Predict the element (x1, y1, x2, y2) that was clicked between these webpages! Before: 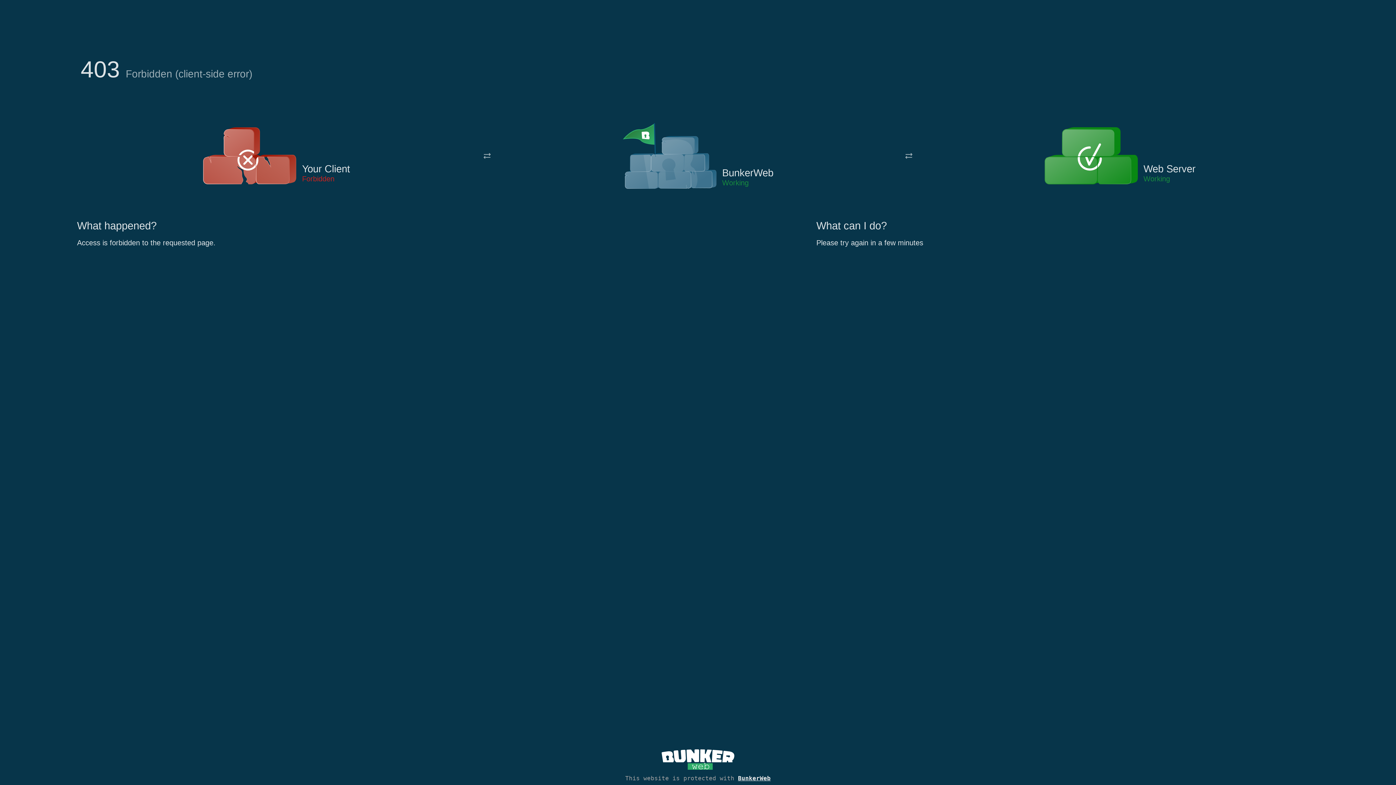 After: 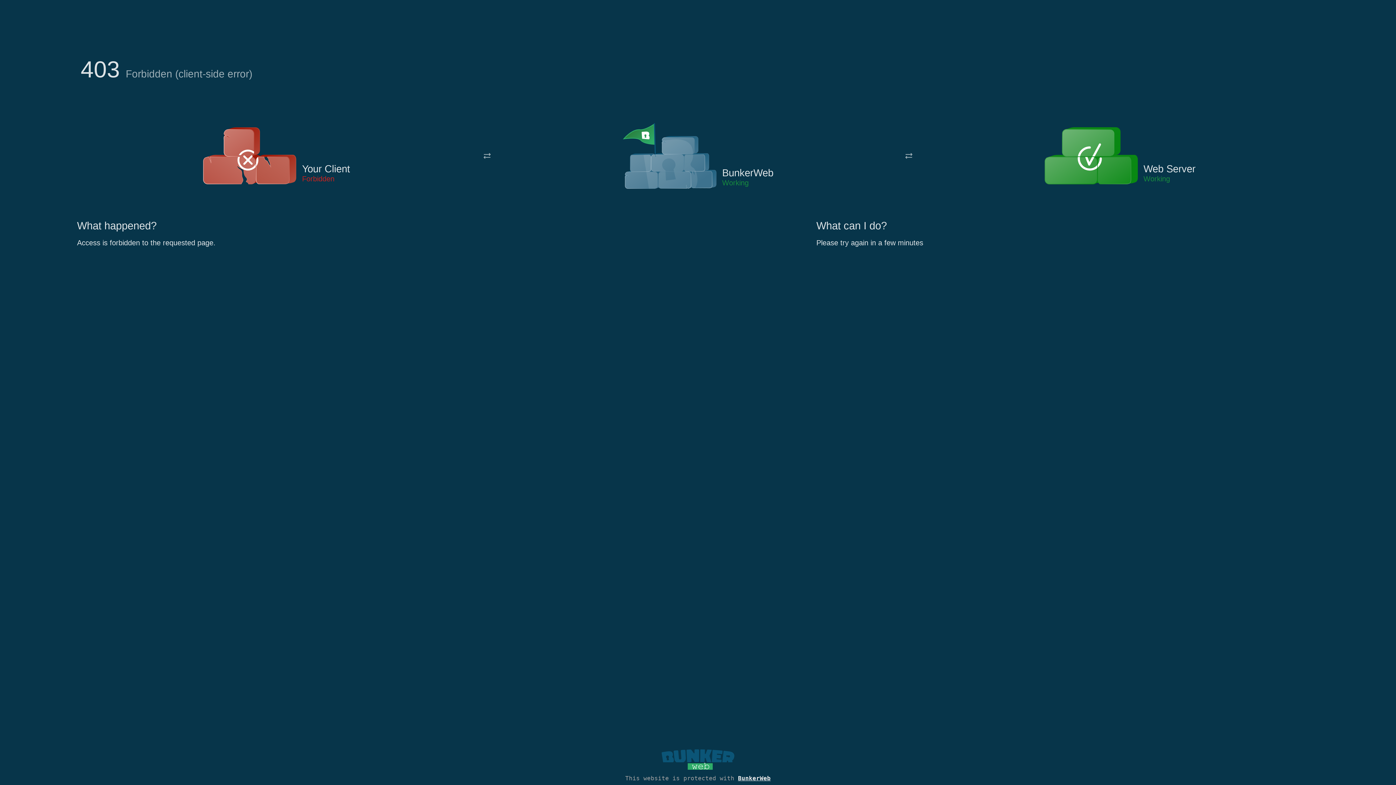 Action: bbox: (661, 765, 734, 773)